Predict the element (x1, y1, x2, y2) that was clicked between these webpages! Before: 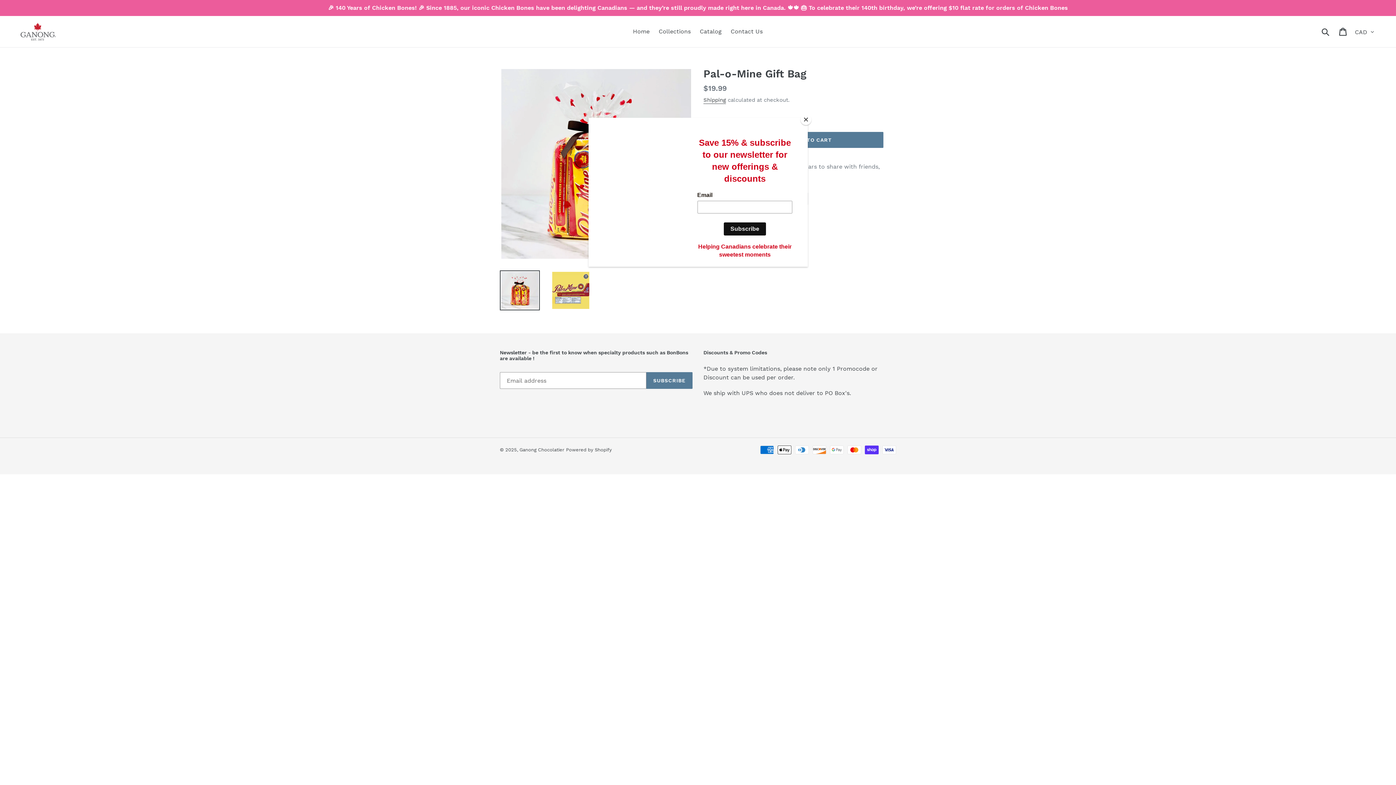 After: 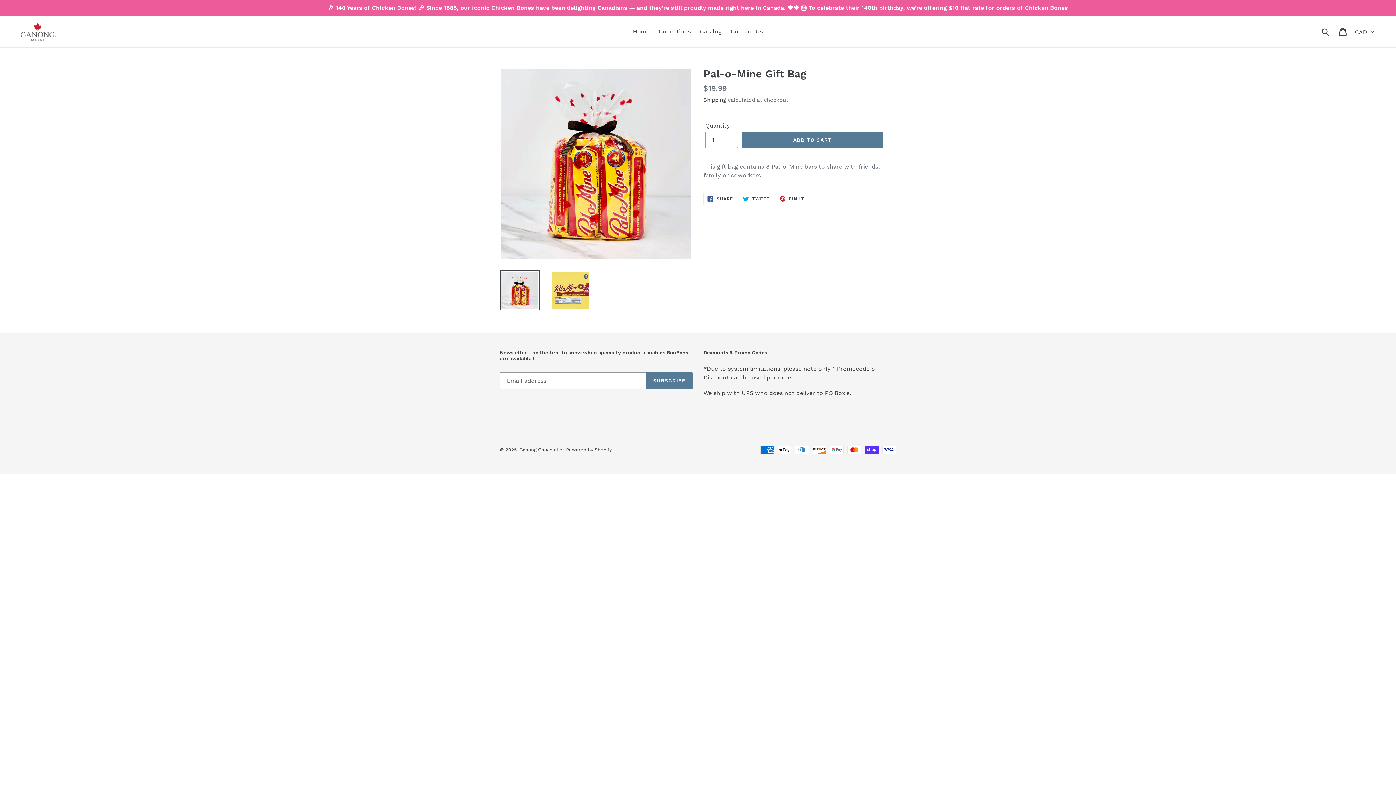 Action: label: Close bbox: (800, 114, 811, 125)